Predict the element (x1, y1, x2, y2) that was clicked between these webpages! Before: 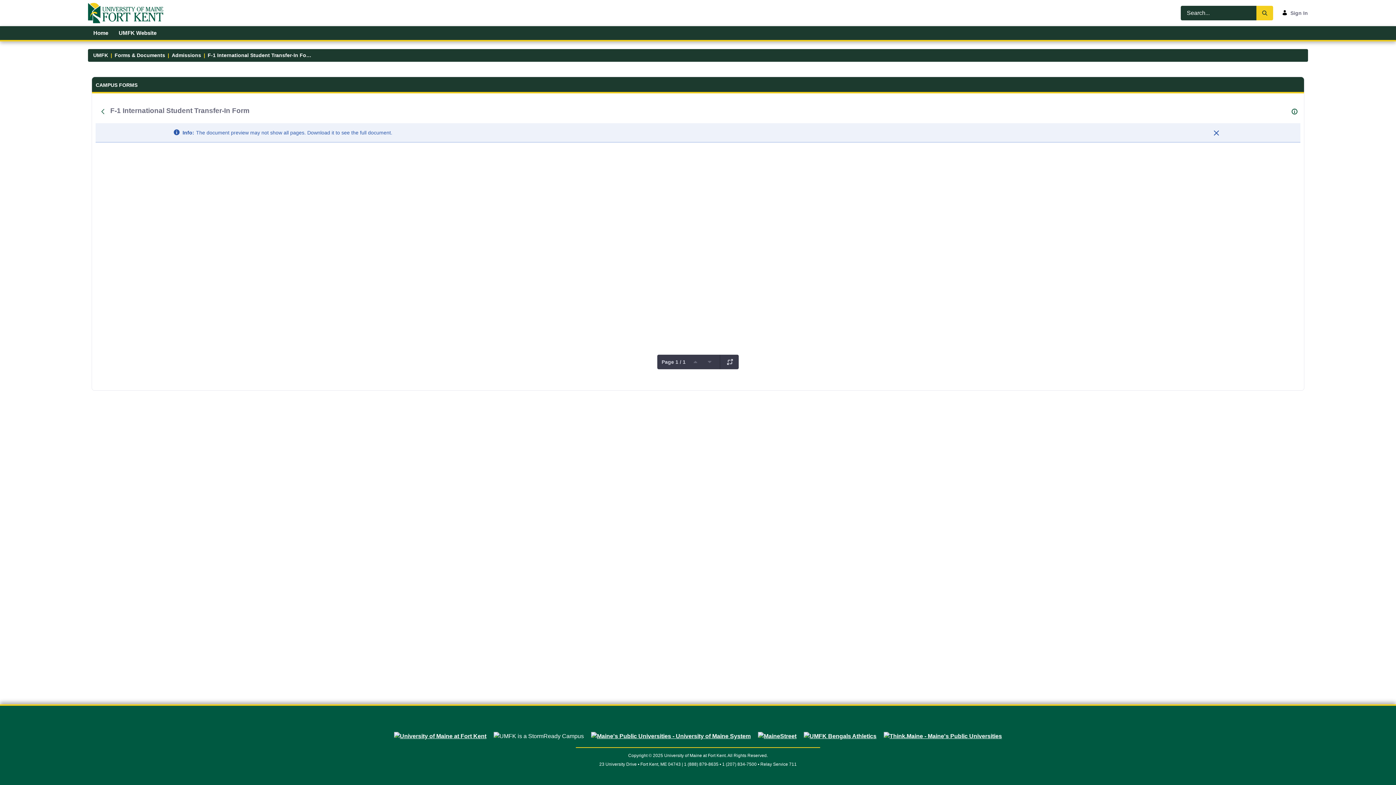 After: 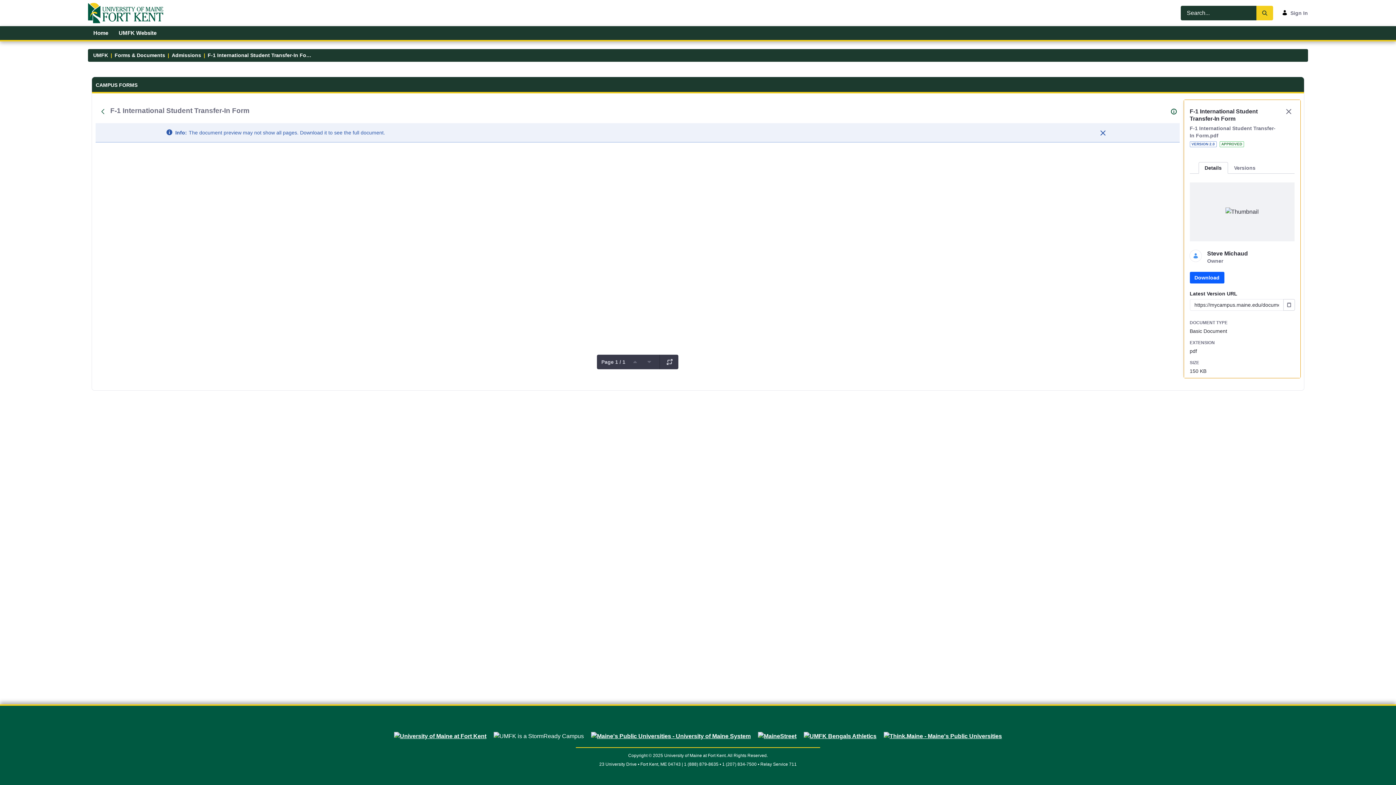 Action: bbox: (1288, 105, 1300, 117)